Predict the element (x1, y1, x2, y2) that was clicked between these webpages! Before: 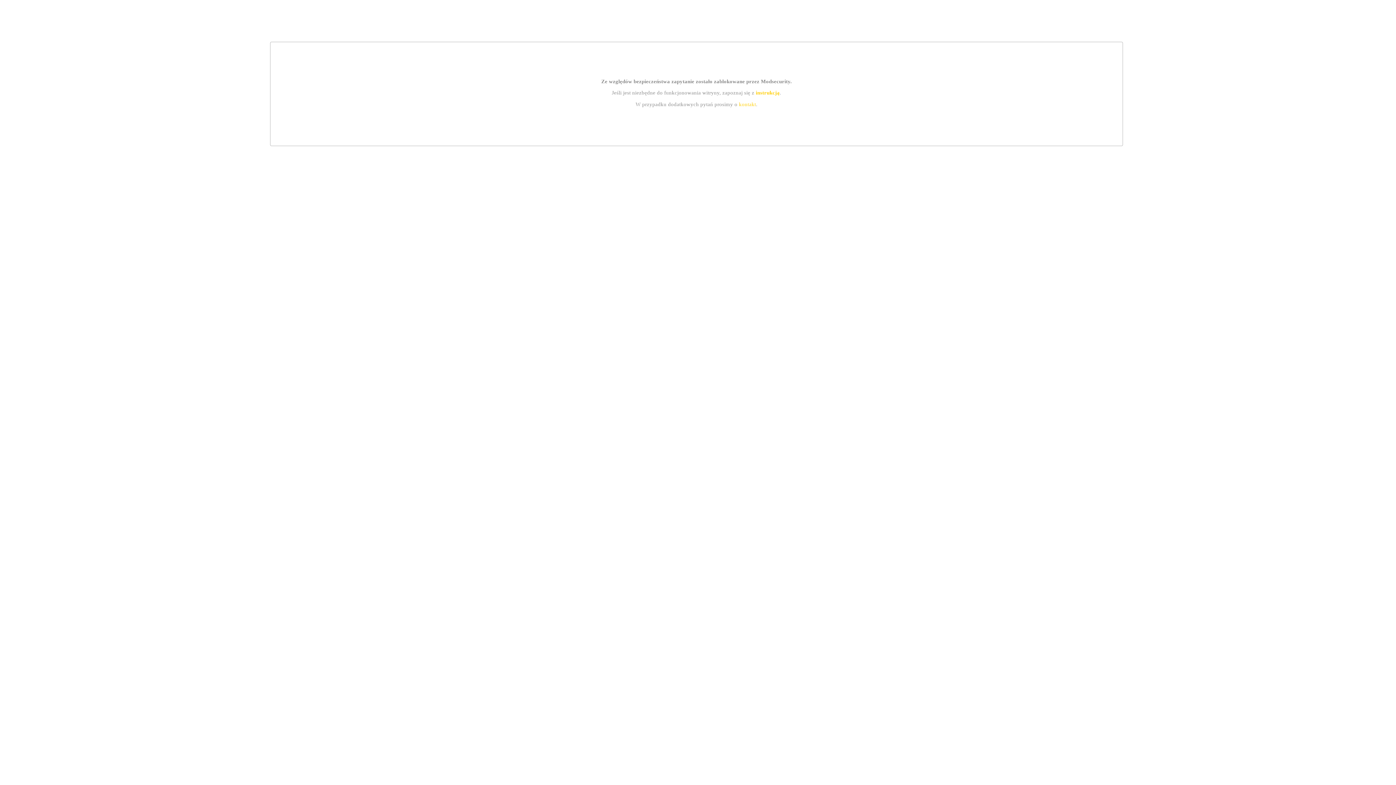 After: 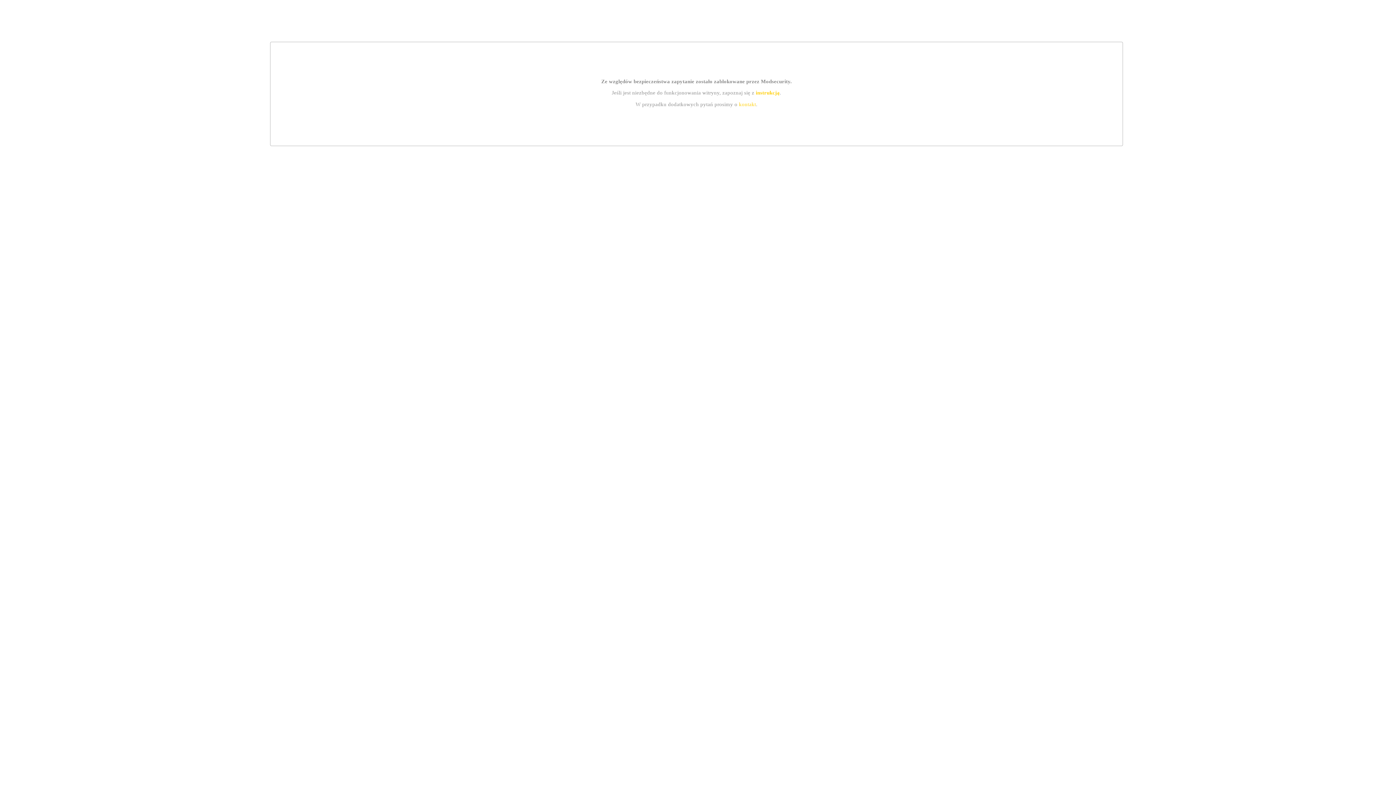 Action: label: kontakt bbox: (739, 101, 756, 107)